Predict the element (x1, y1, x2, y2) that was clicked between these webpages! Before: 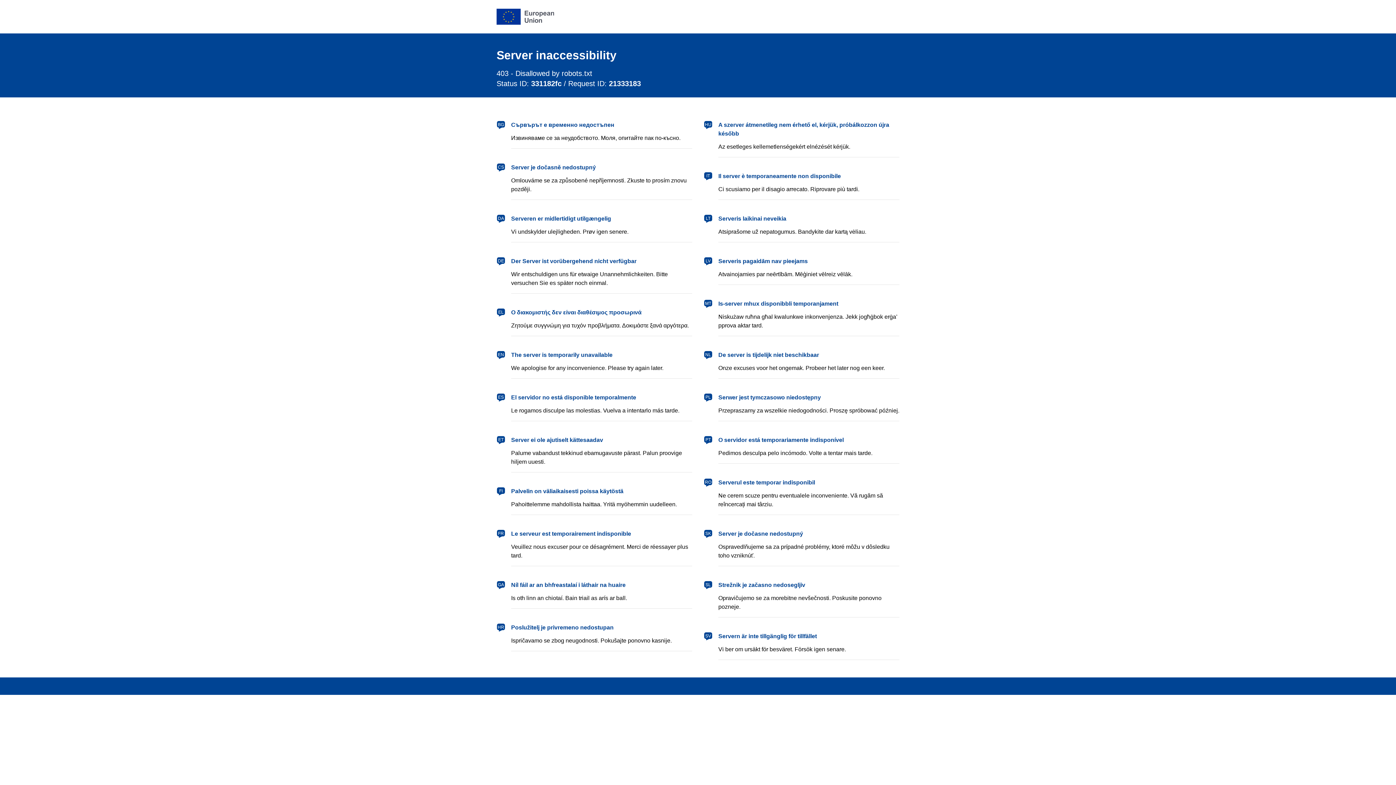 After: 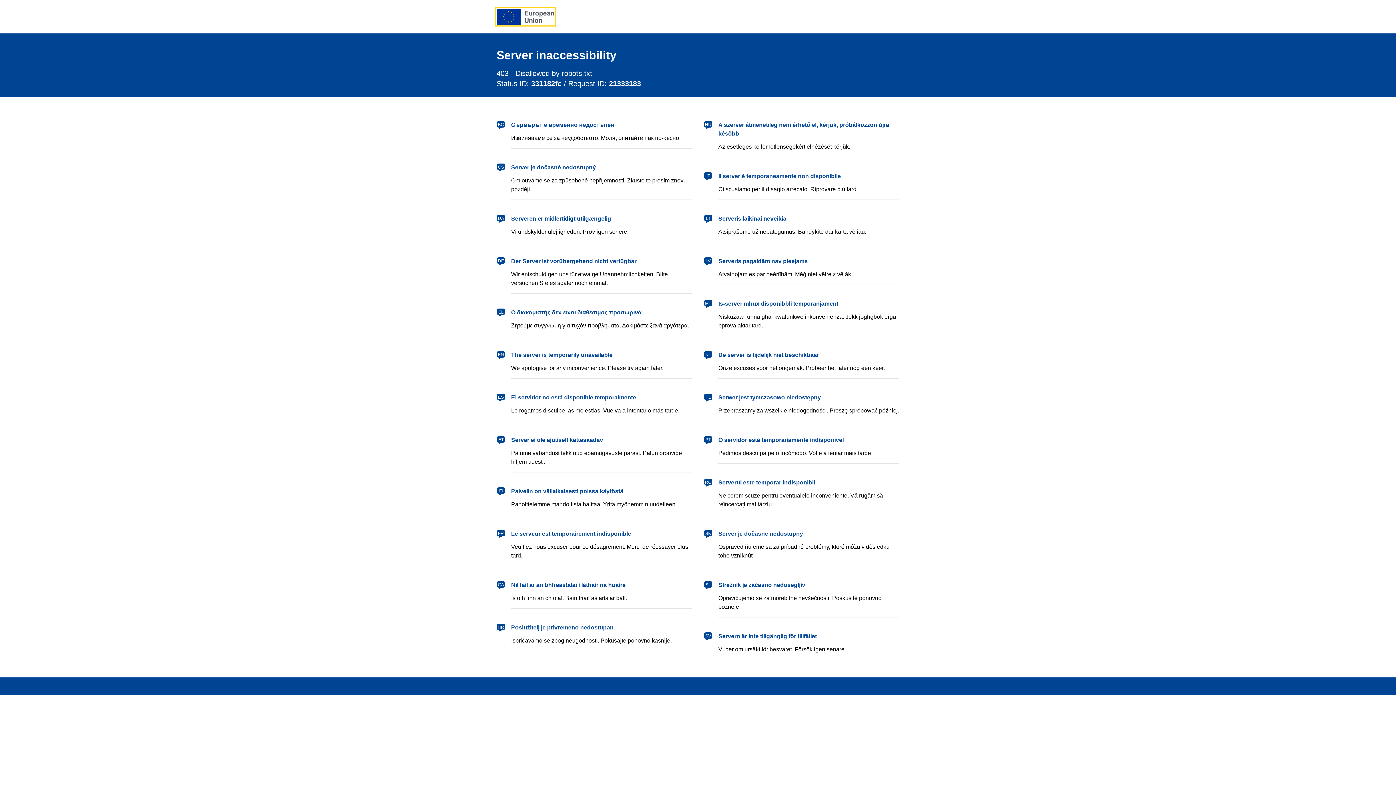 Action: label: European Union bbox: (496, 8, 554, 24)